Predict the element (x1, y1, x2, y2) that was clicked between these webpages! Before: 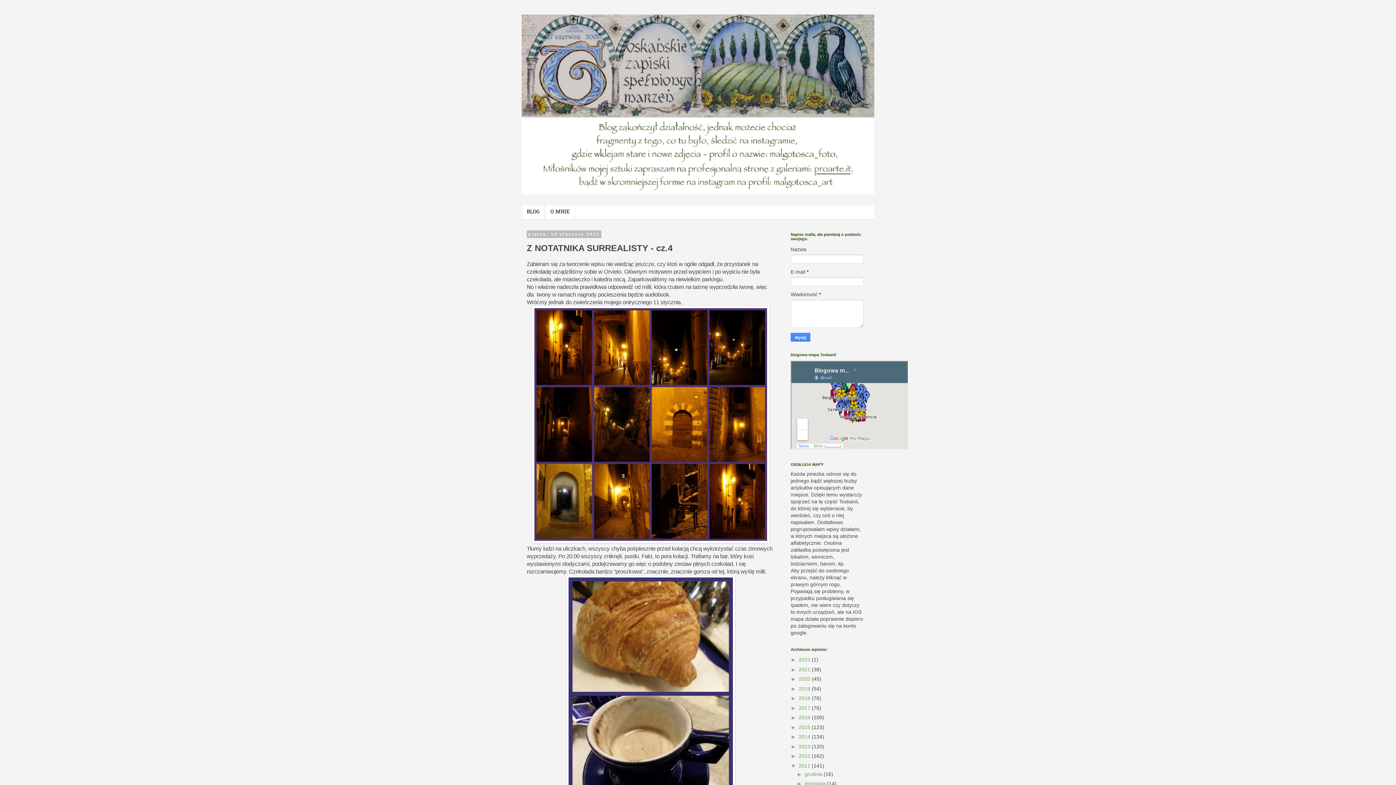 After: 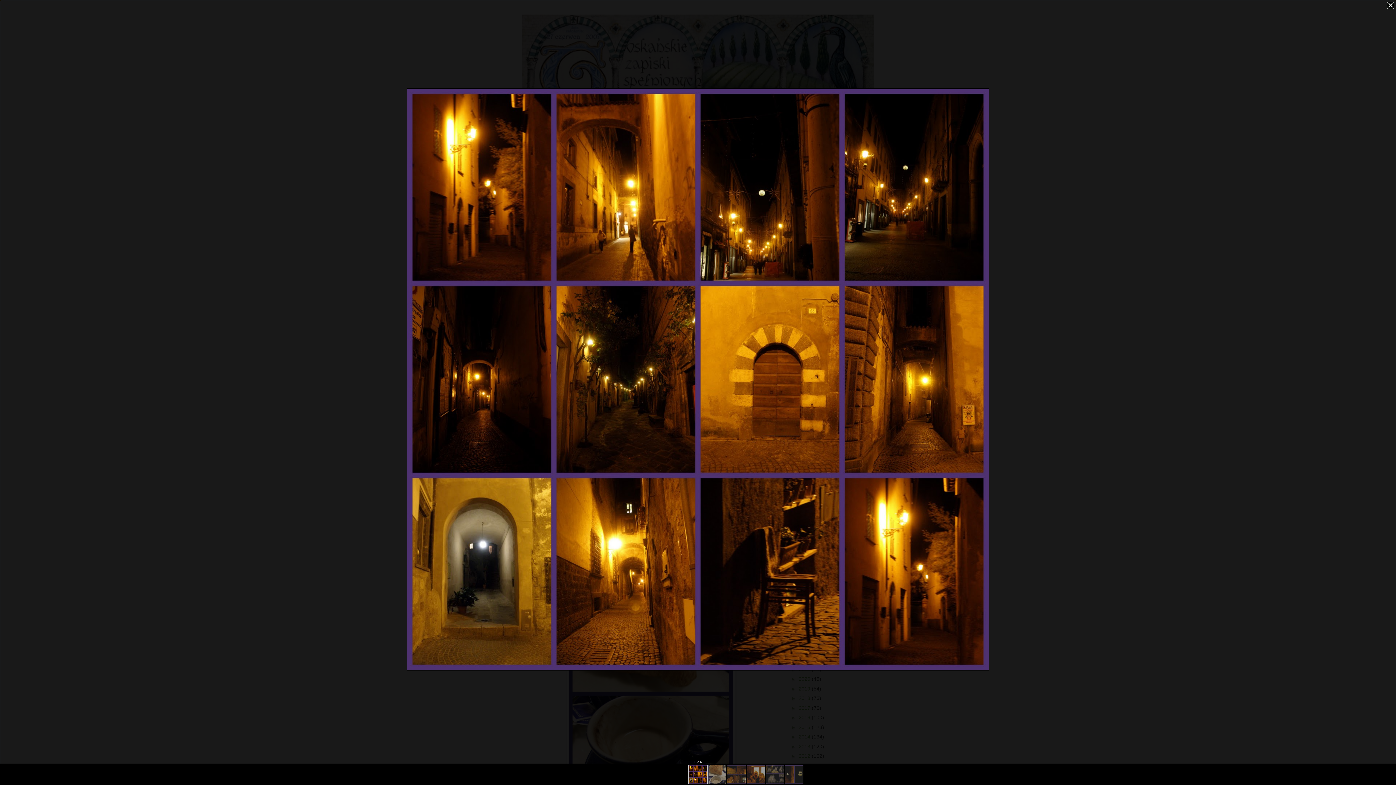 Action: bbox: (532, 538, 769, 544)